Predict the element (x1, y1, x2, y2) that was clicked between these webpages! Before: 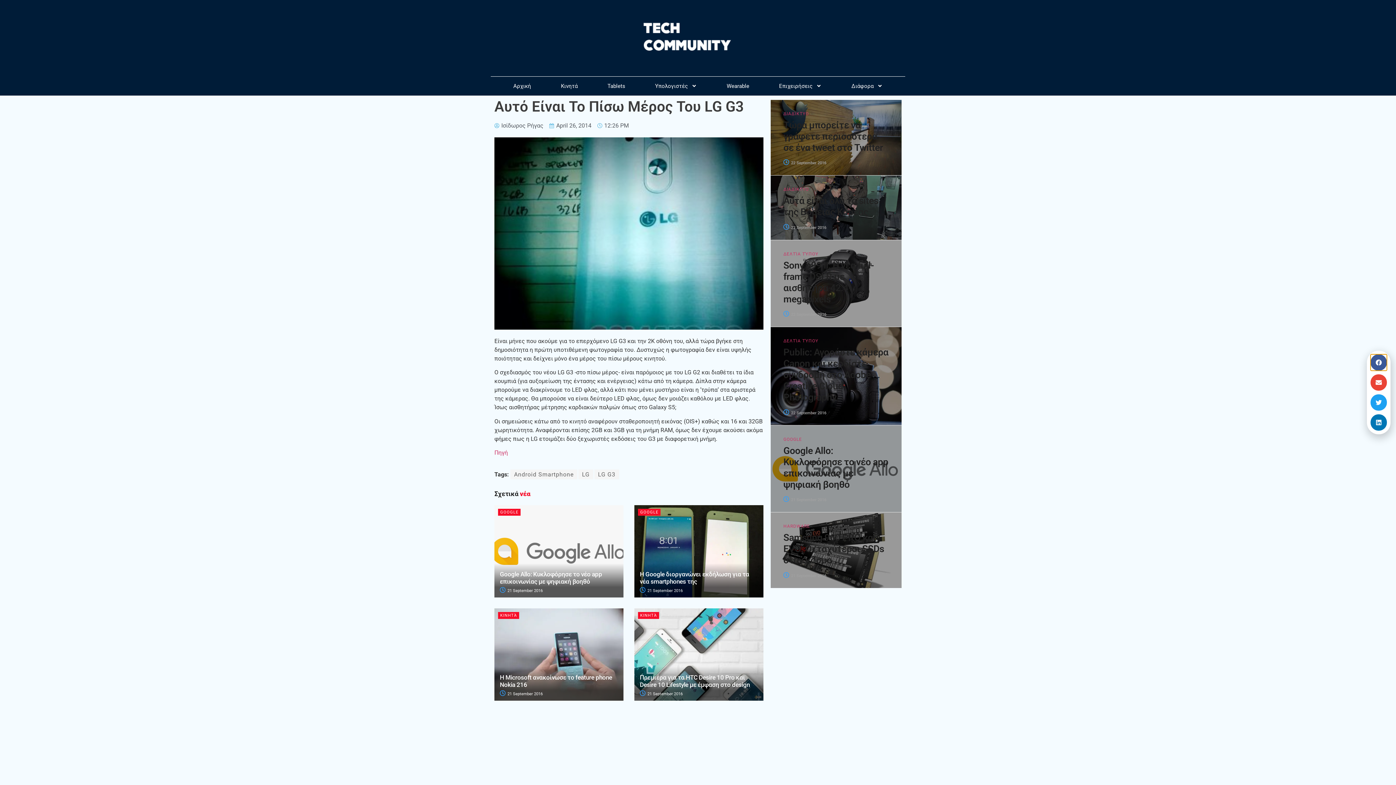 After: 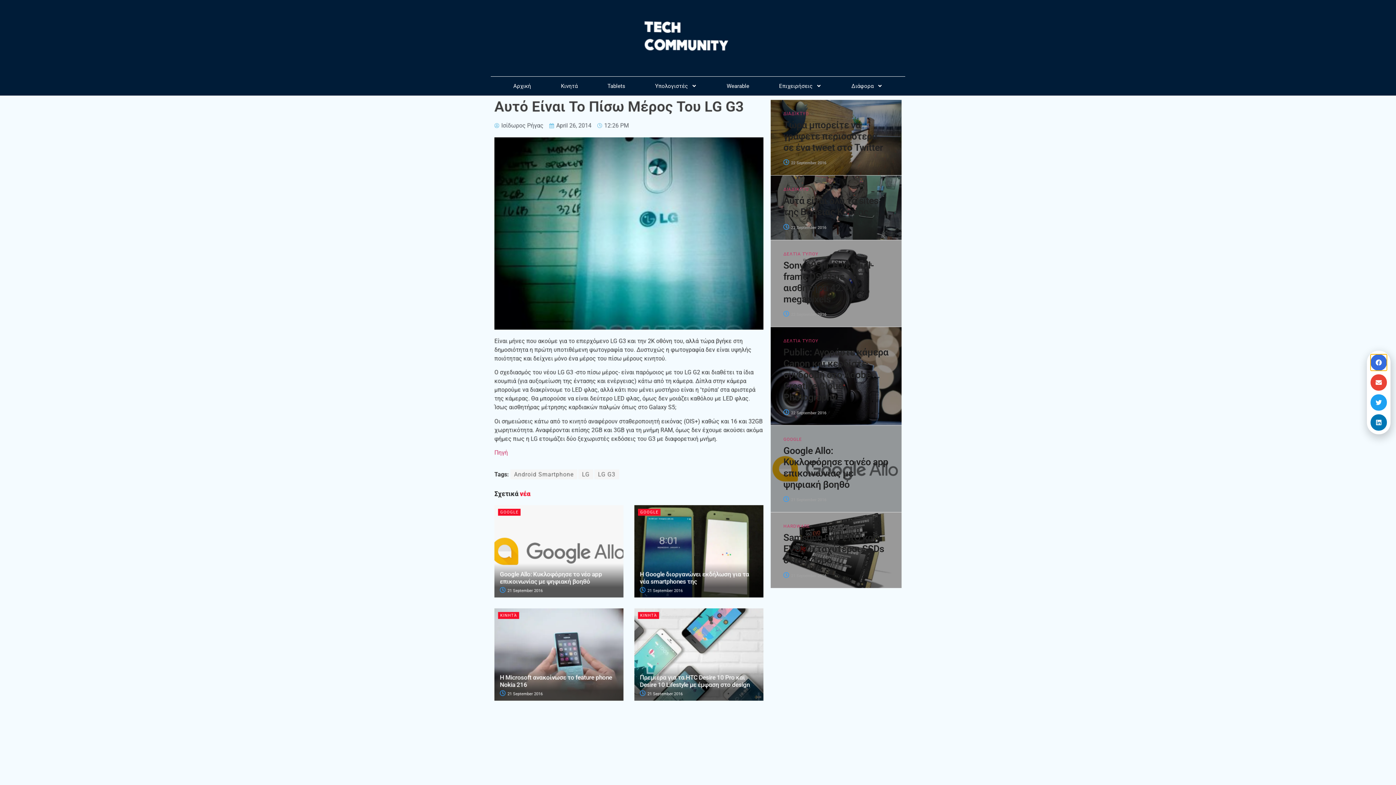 Action: label: Share on facebook bbox: (1377, 354, 1393, 370)